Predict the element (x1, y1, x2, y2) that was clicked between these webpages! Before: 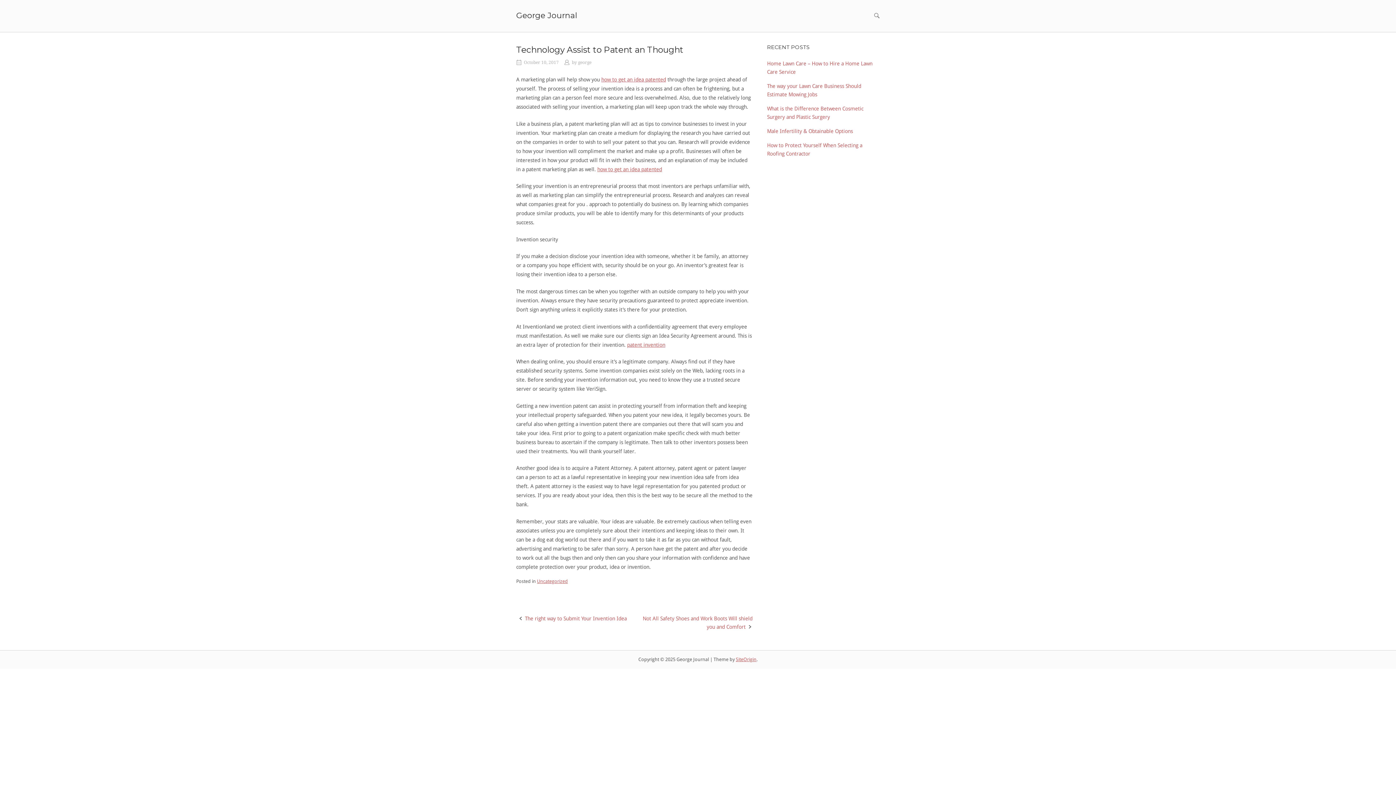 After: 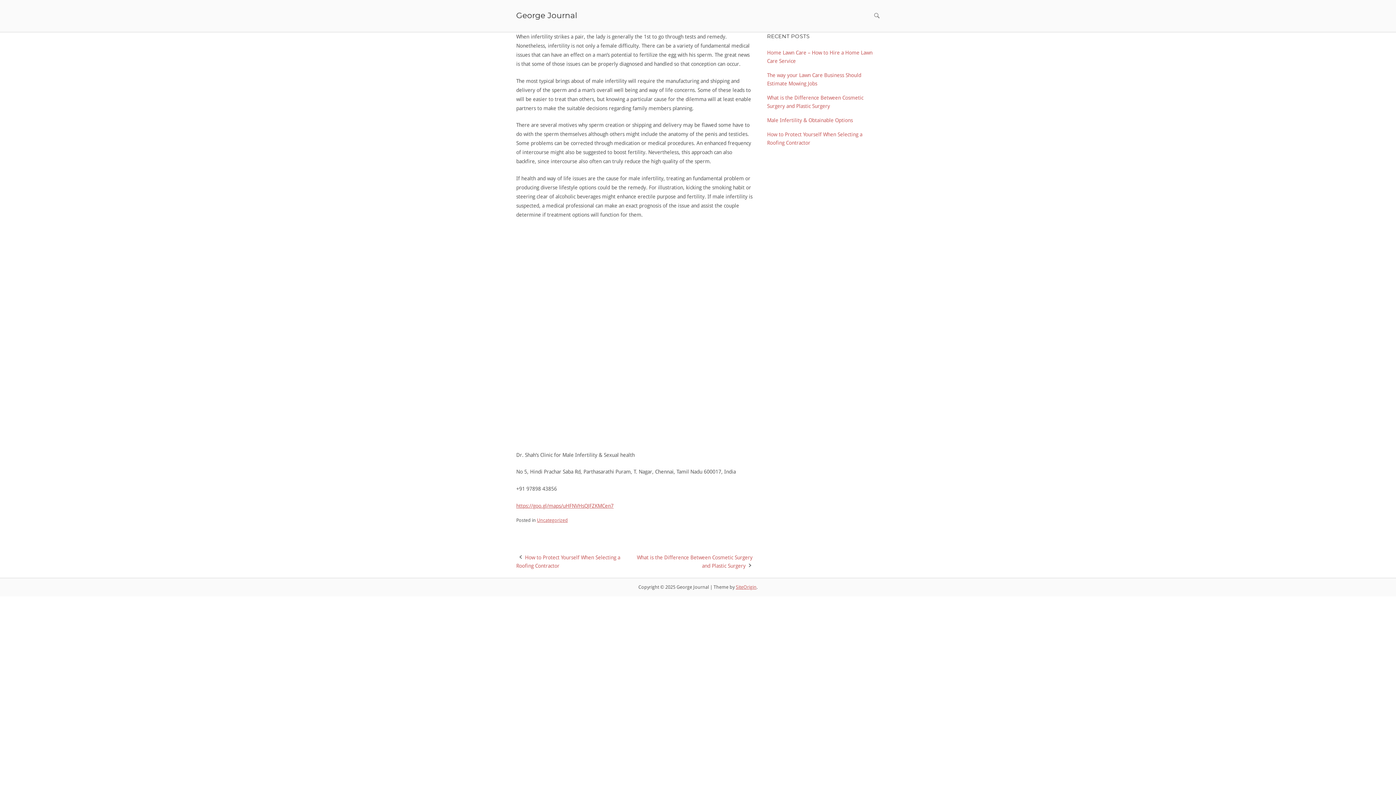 Action: label: Male Infertility & Obtainable Options bbox: (767, 128, 853, 134)